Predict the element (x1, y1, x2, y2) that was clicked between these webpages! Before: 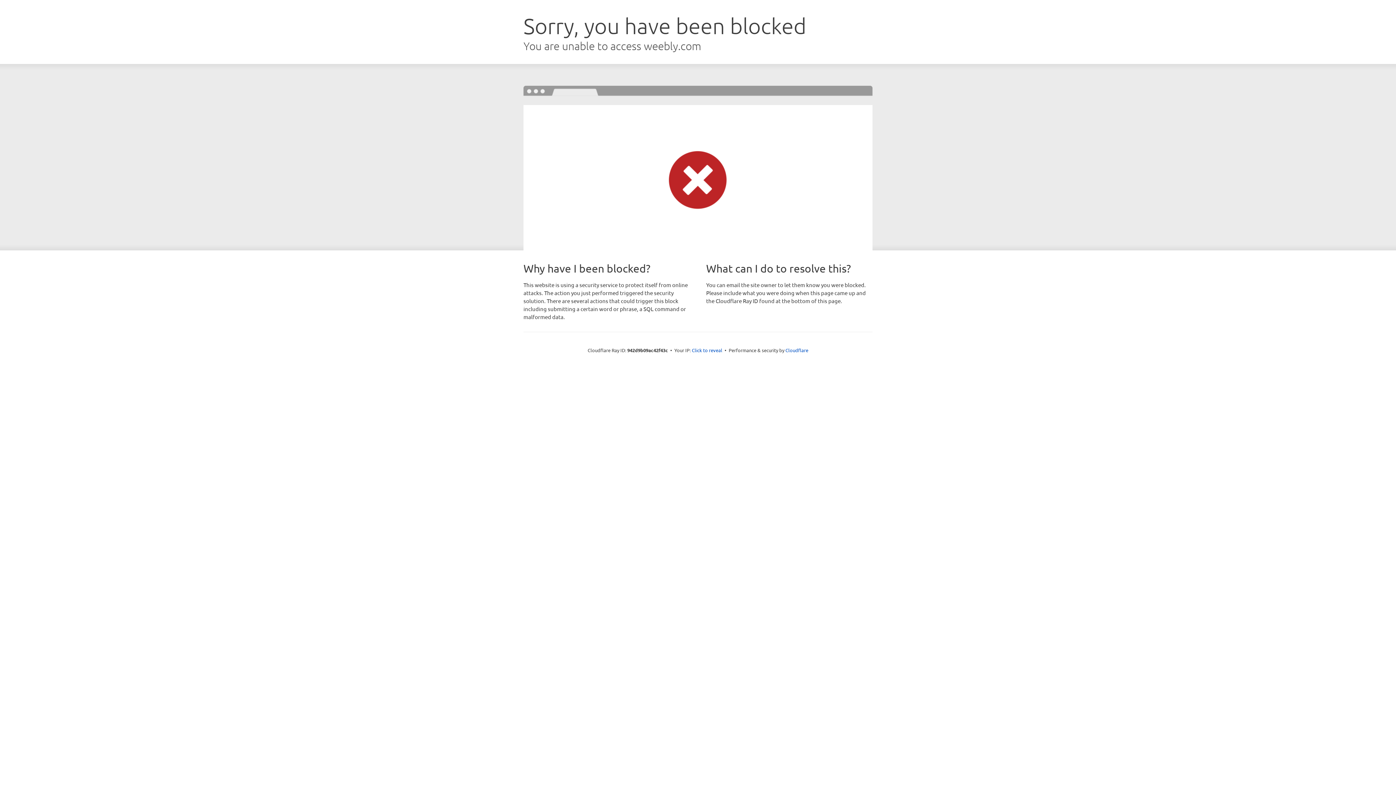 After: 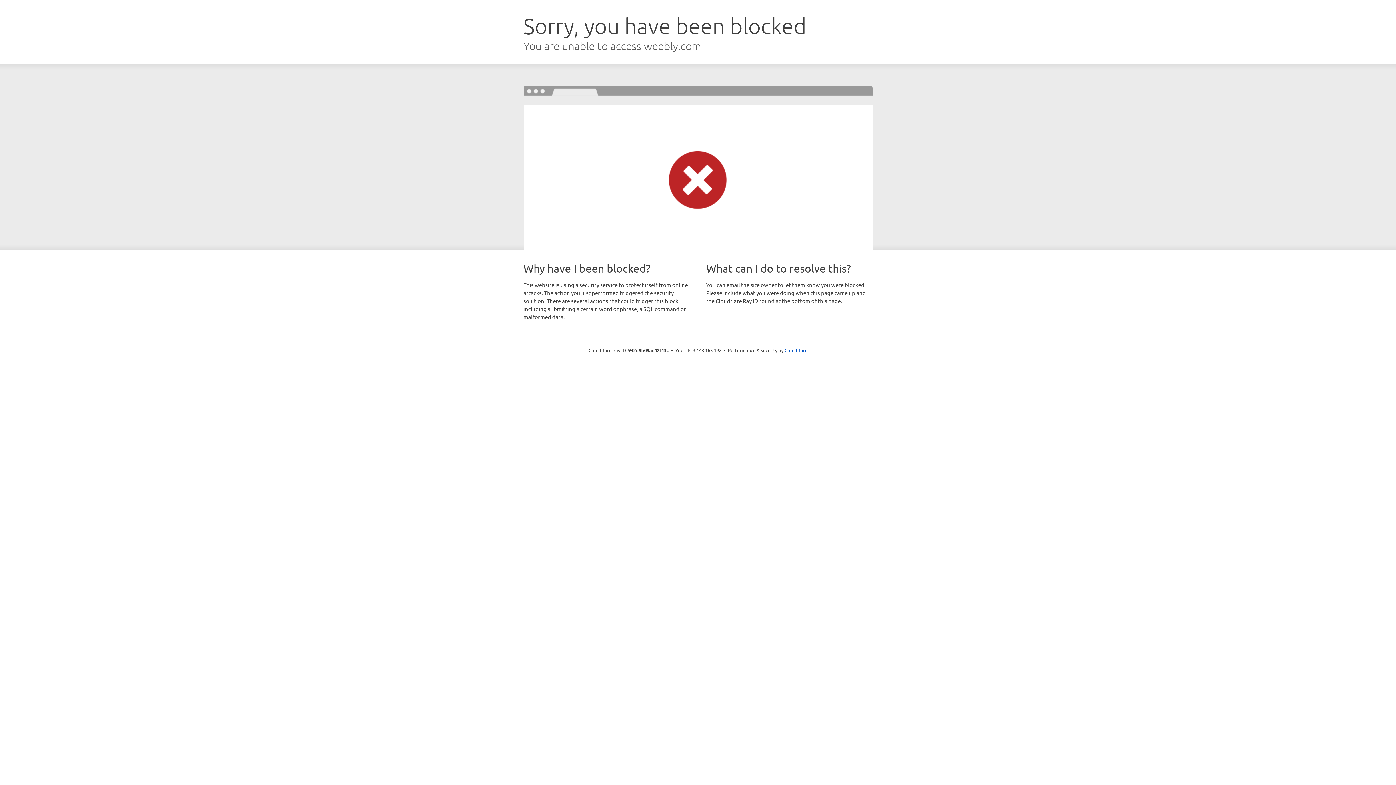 Action: bbox: (692, 346, 722, 353) label: Click to reveal